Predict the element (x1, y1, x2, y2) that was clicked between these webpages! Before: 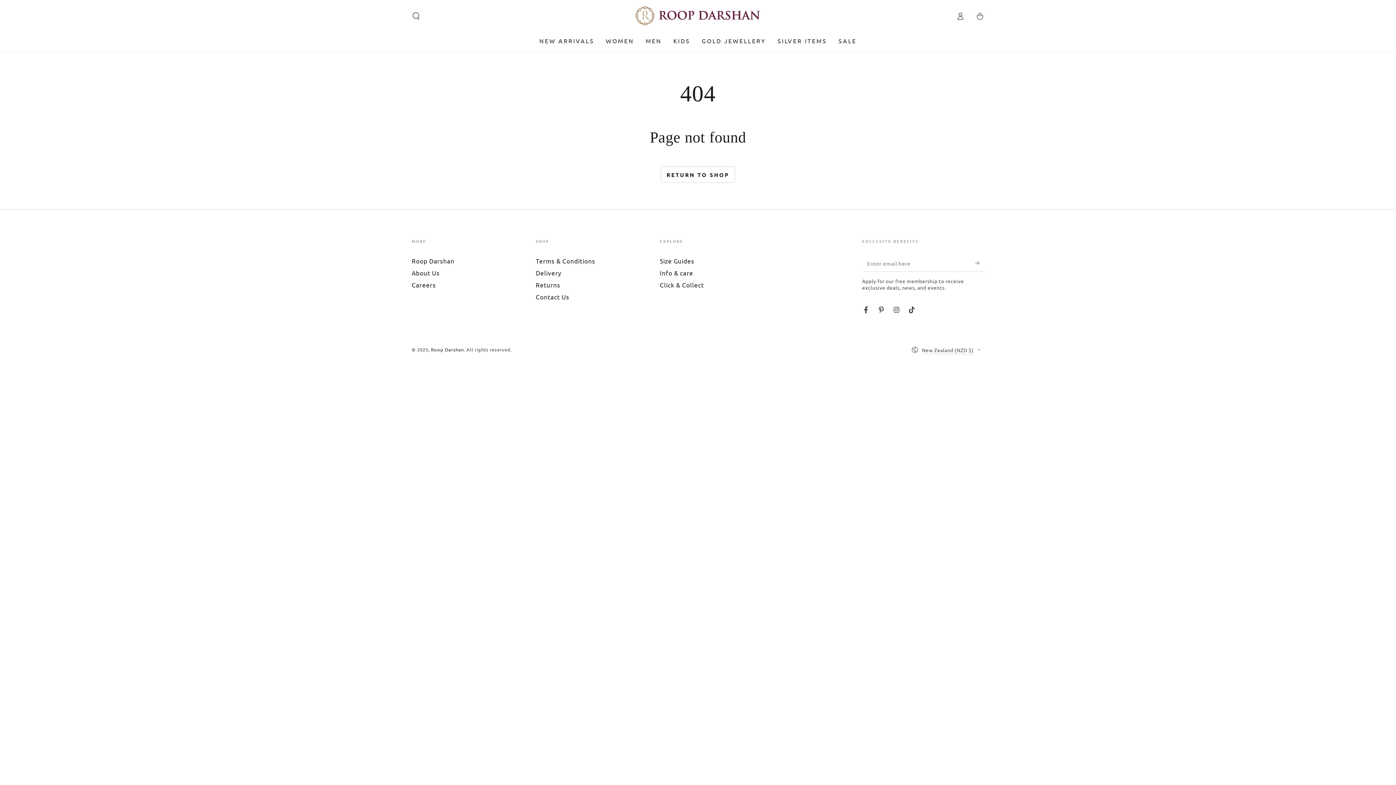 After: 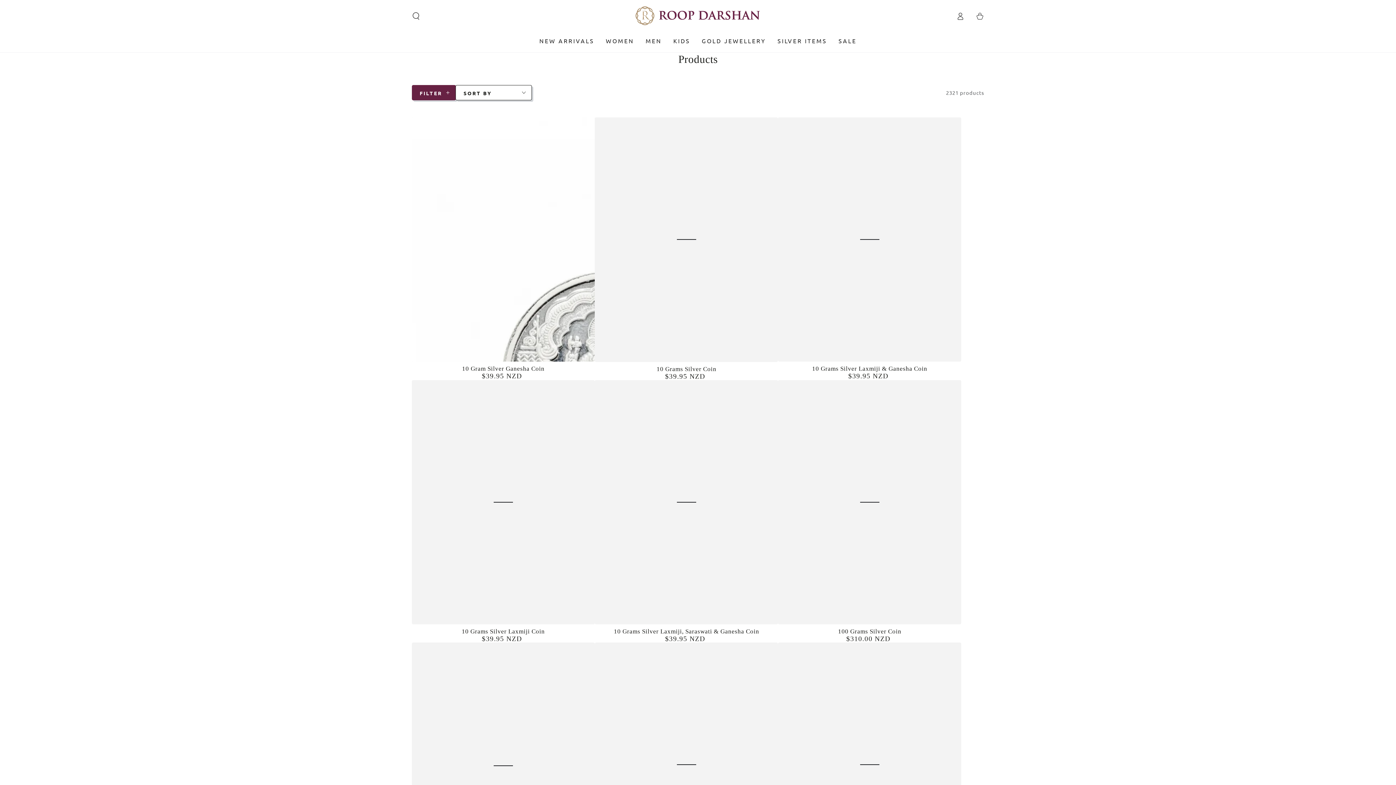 Action: label: RETURN TO SHOP bbox: (661, 166, 735, 182)